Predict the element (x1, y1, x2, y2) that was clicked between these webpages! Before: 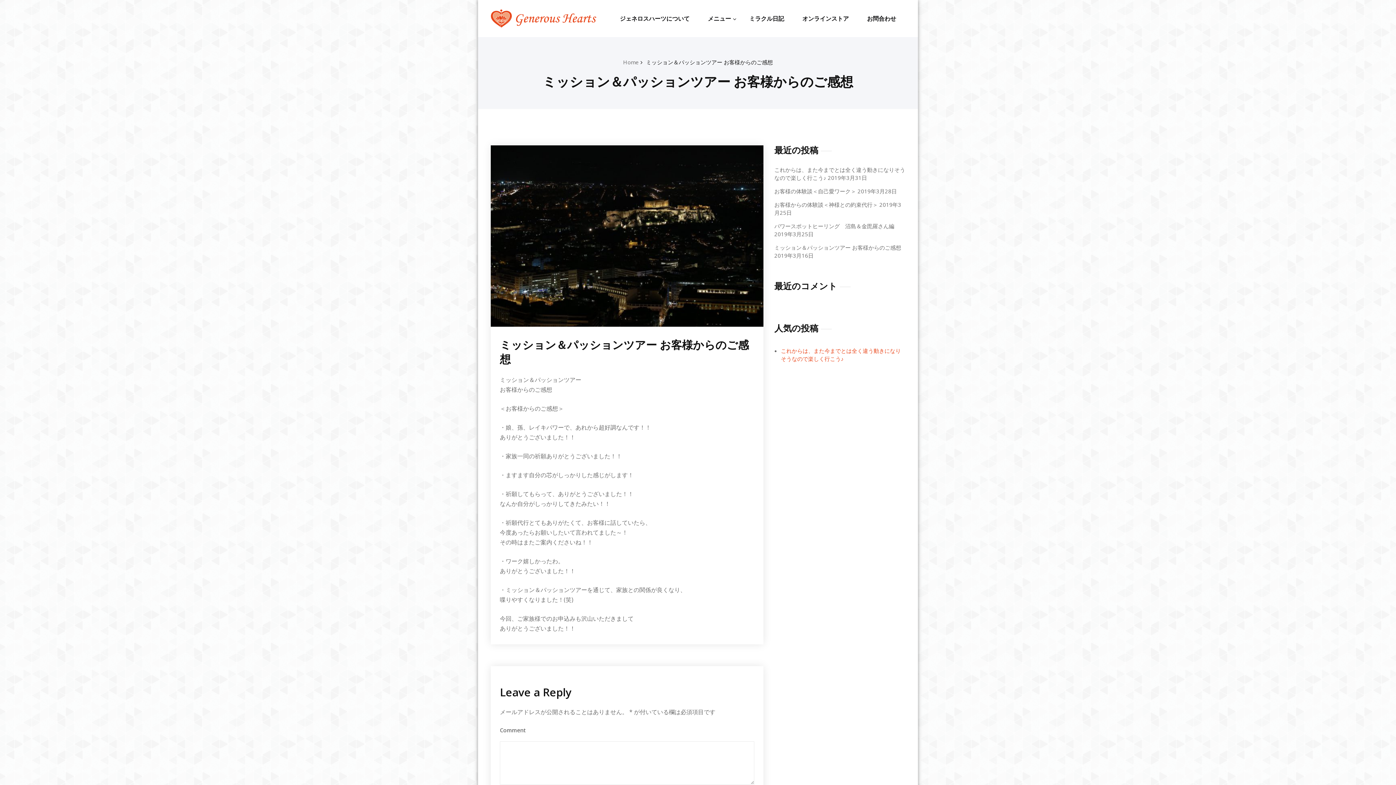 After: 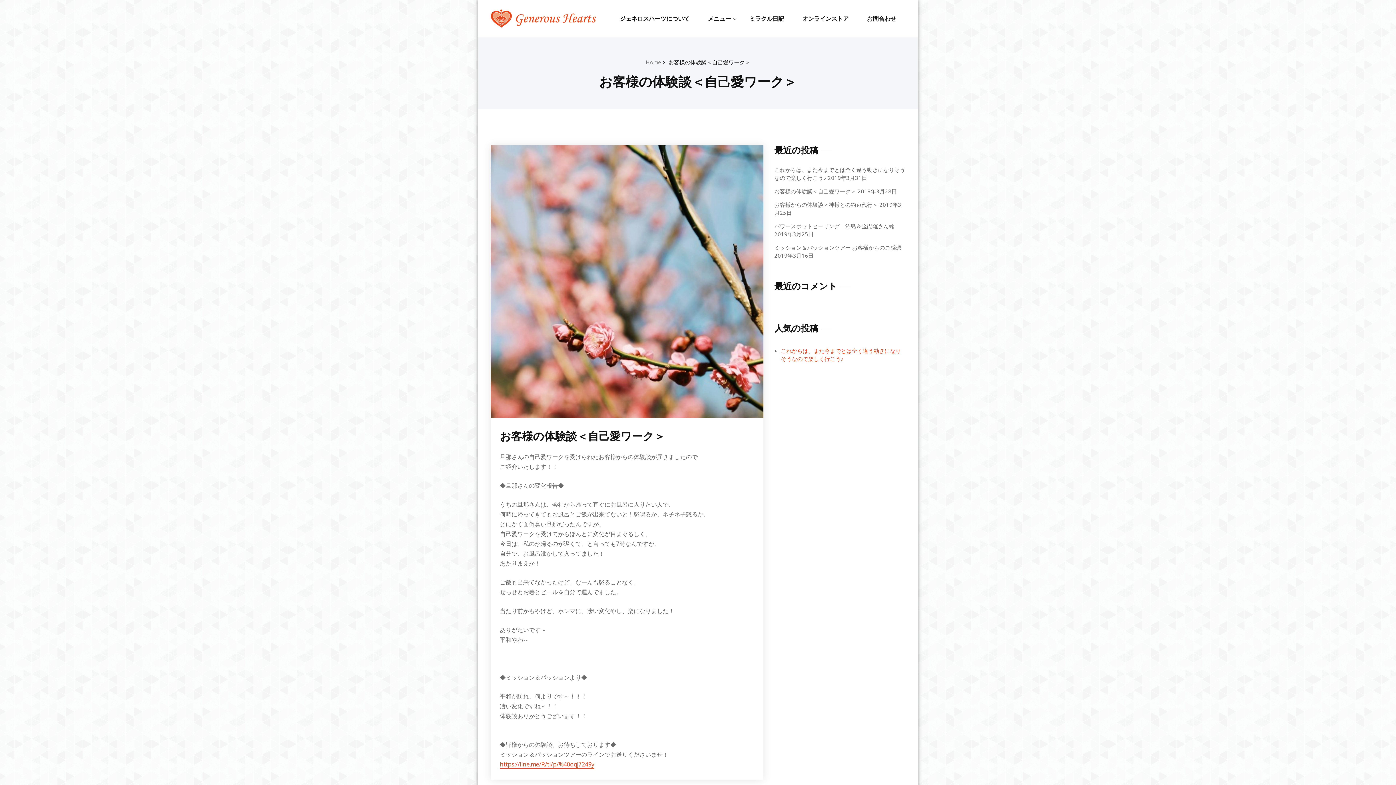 Action: bbox: (774, 187, 856, 194) label: お客様の体験談＜自己愛ワーク＞